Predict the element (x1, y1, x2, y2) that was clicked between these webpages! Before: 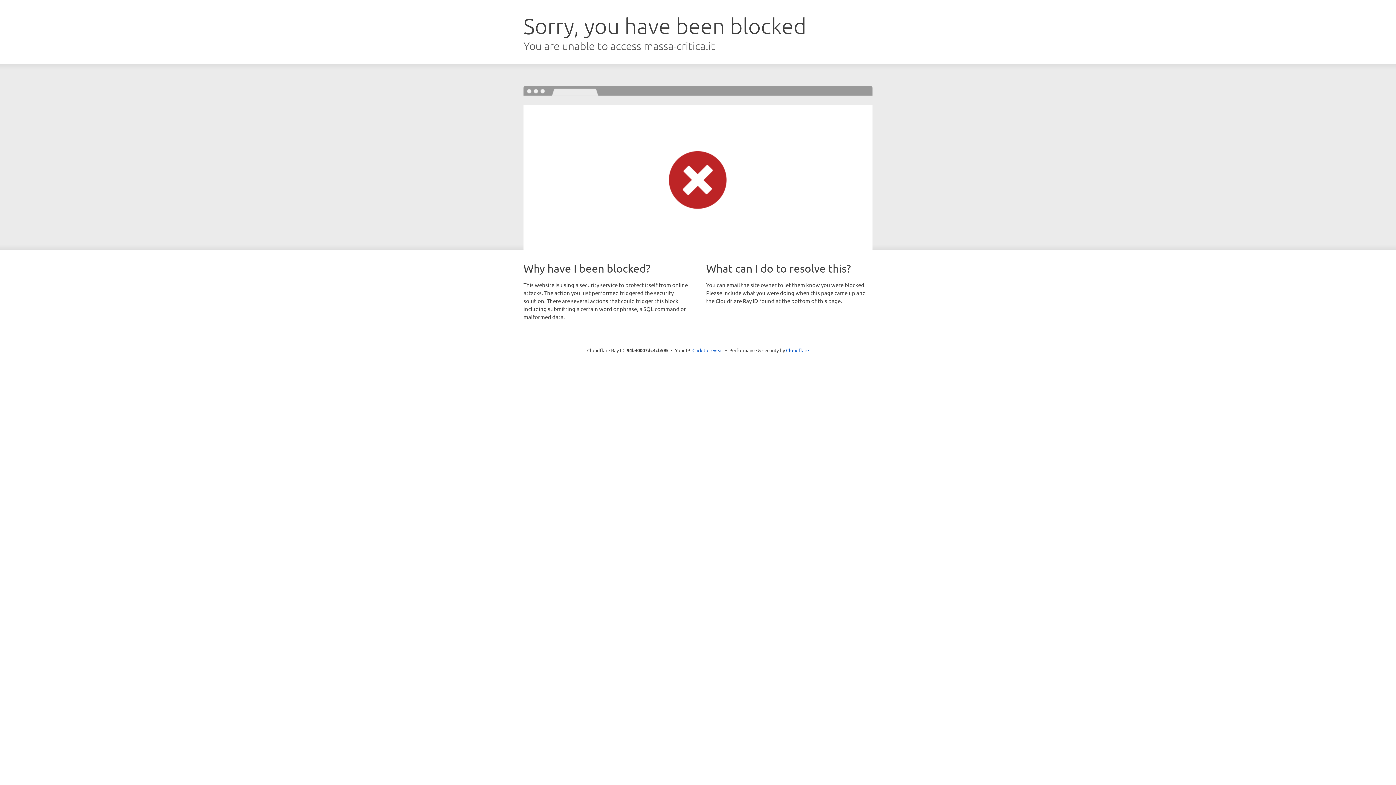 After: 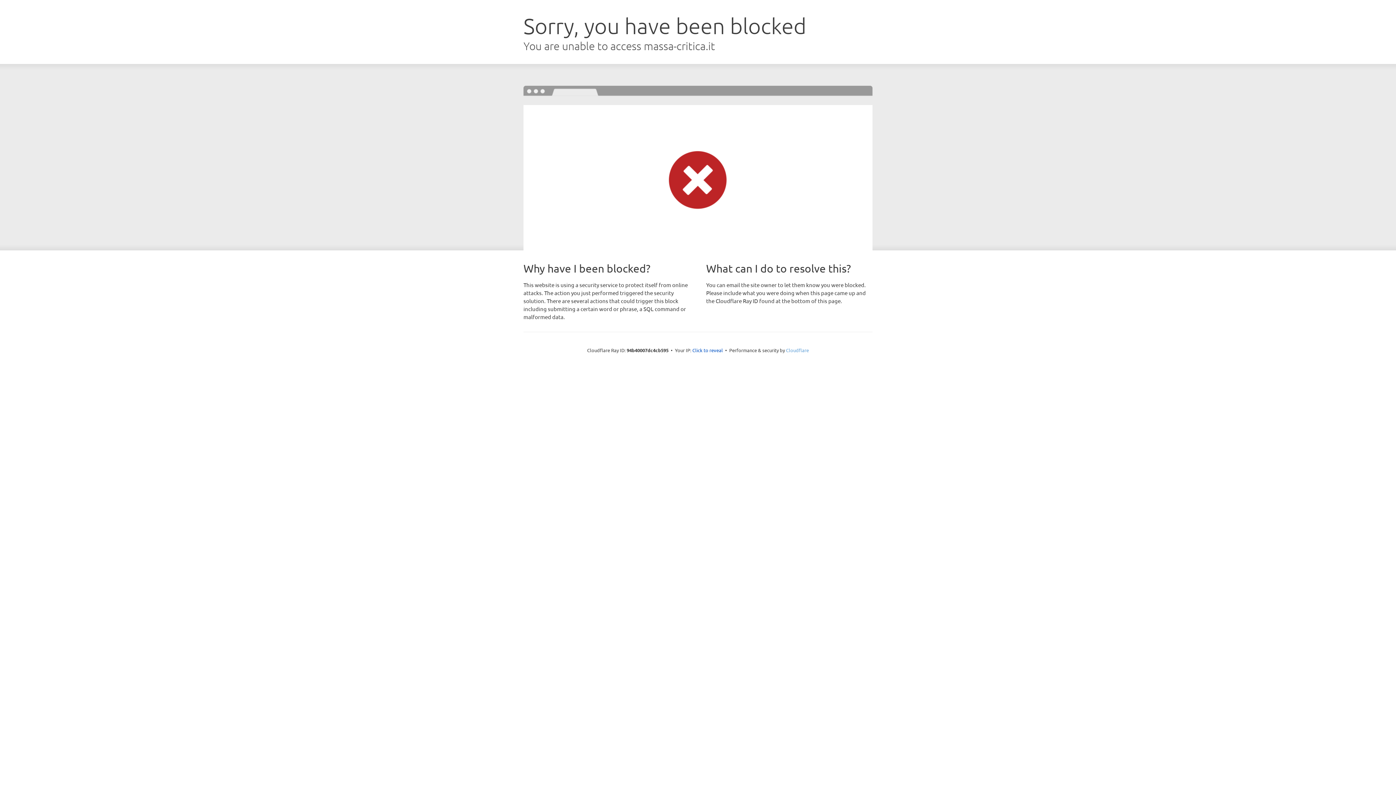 Action: bbox: (786, 347, 809, 353) label: Cloudflare